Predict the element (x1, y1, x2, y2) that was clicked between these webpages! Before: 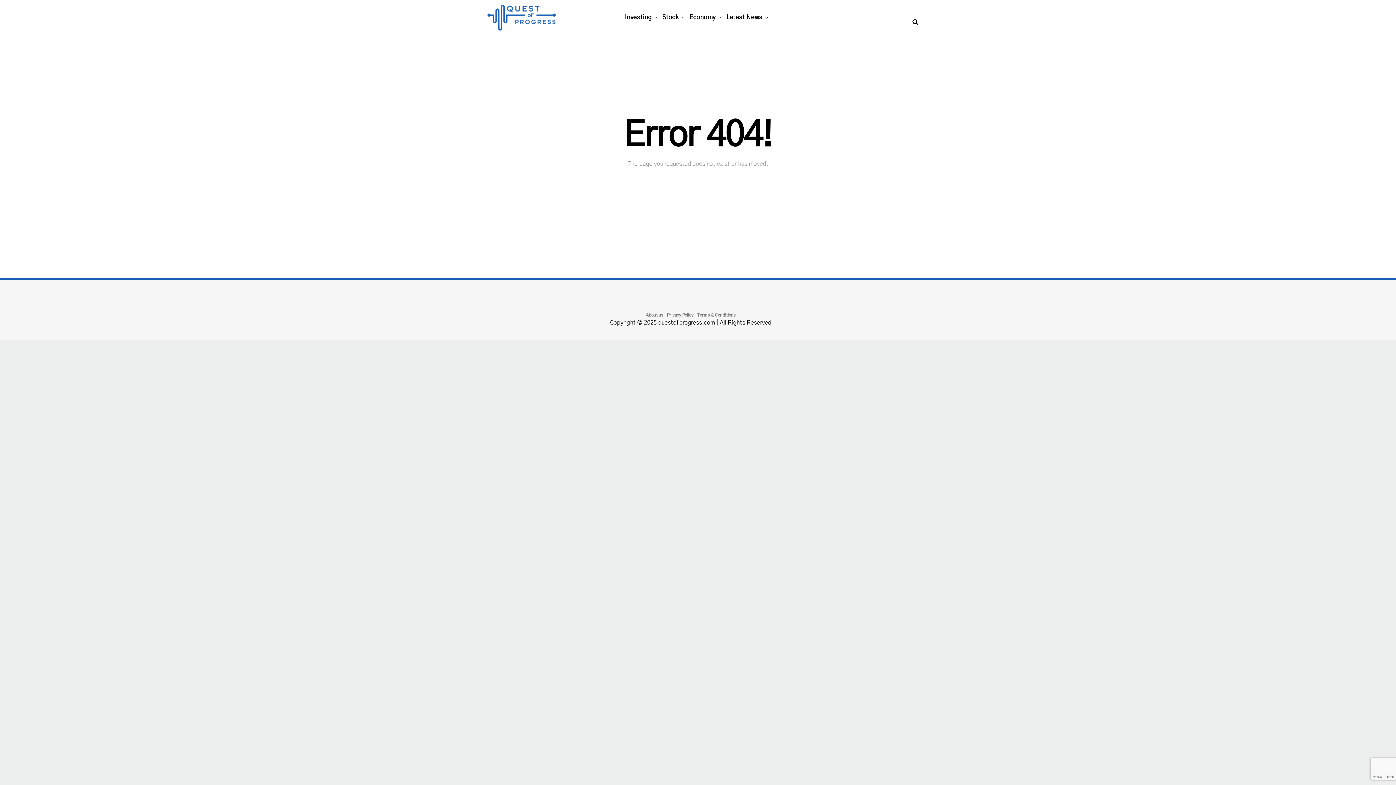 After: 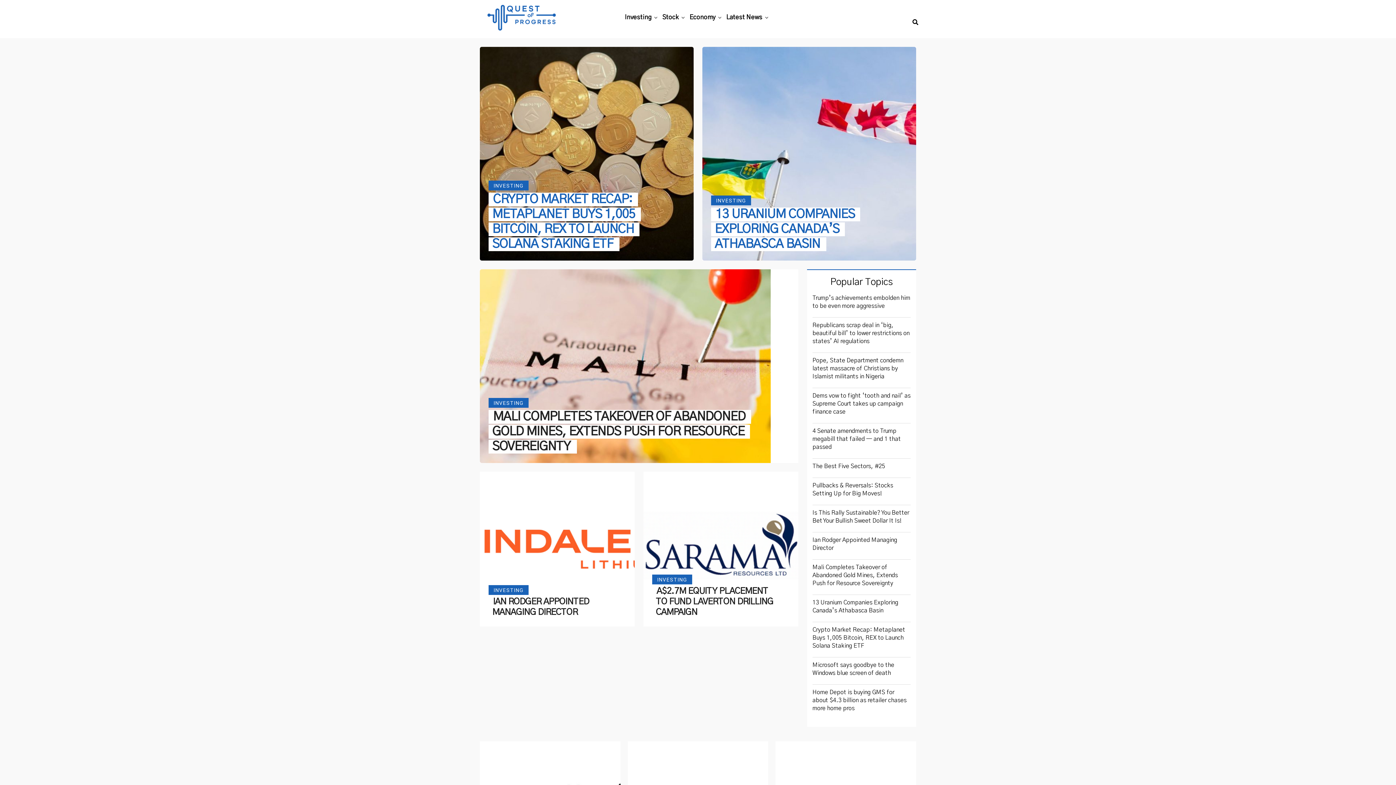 Action: bbox: (624, 3, 655, 31) label: Investing